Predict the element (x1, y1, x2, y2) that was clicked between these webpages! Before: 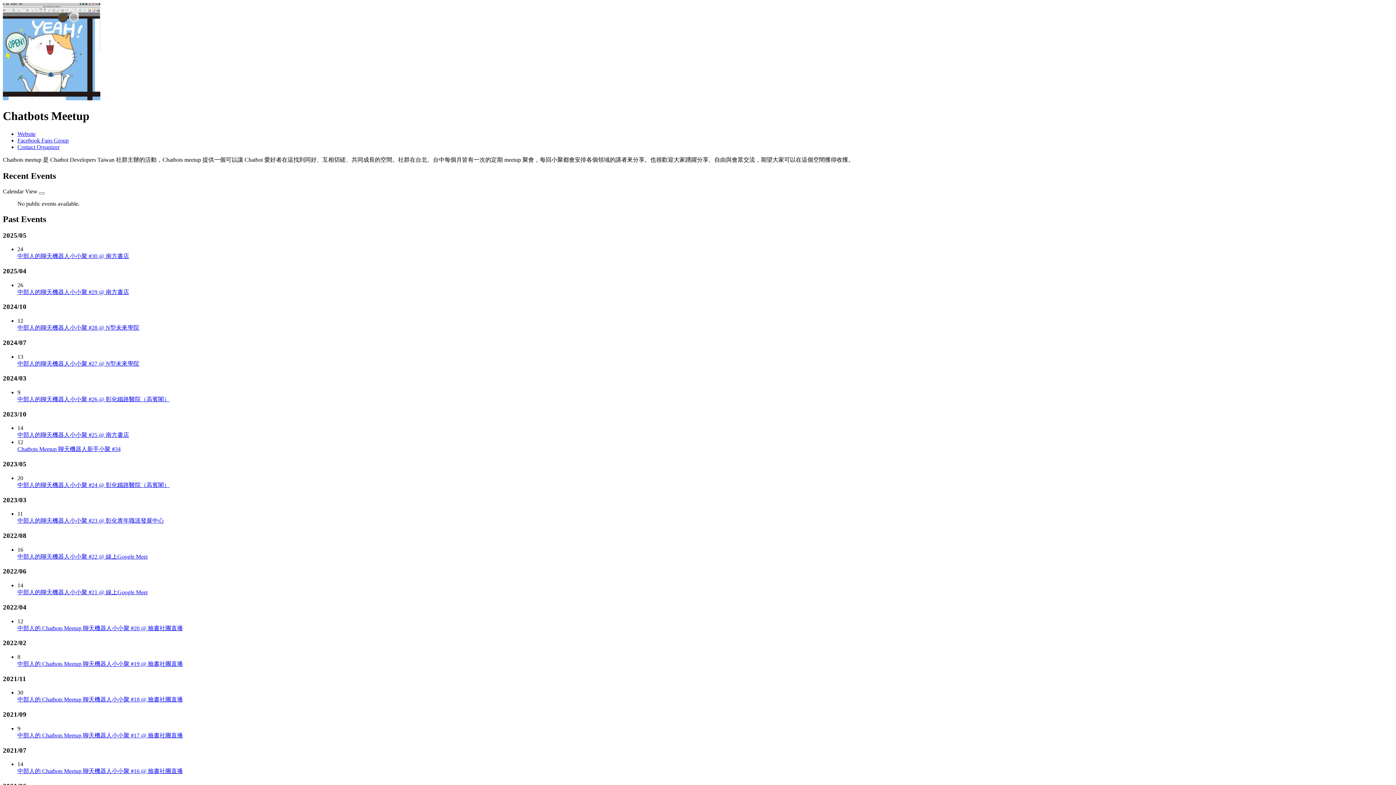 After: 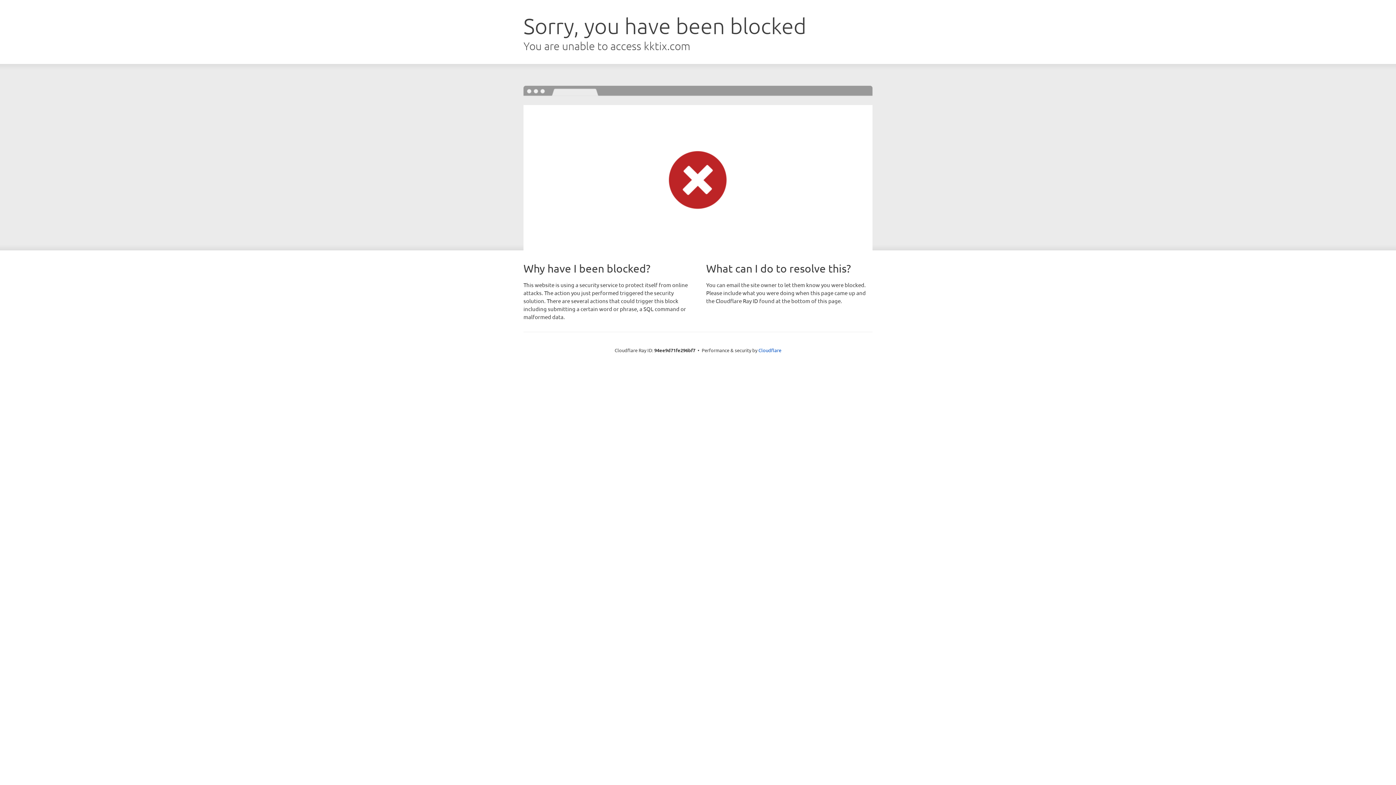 Action: bbox: (17, 143, 59, 150) label: Contact Organizer